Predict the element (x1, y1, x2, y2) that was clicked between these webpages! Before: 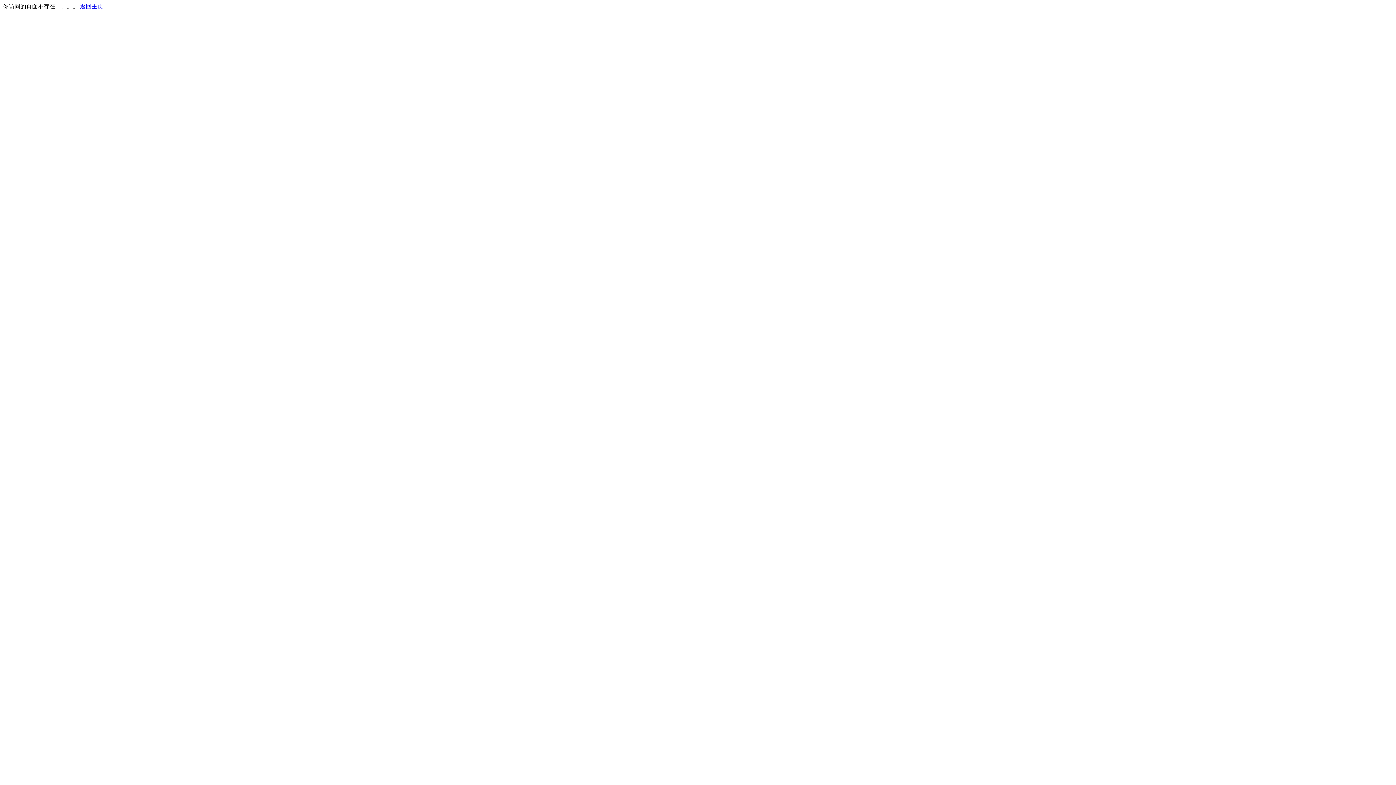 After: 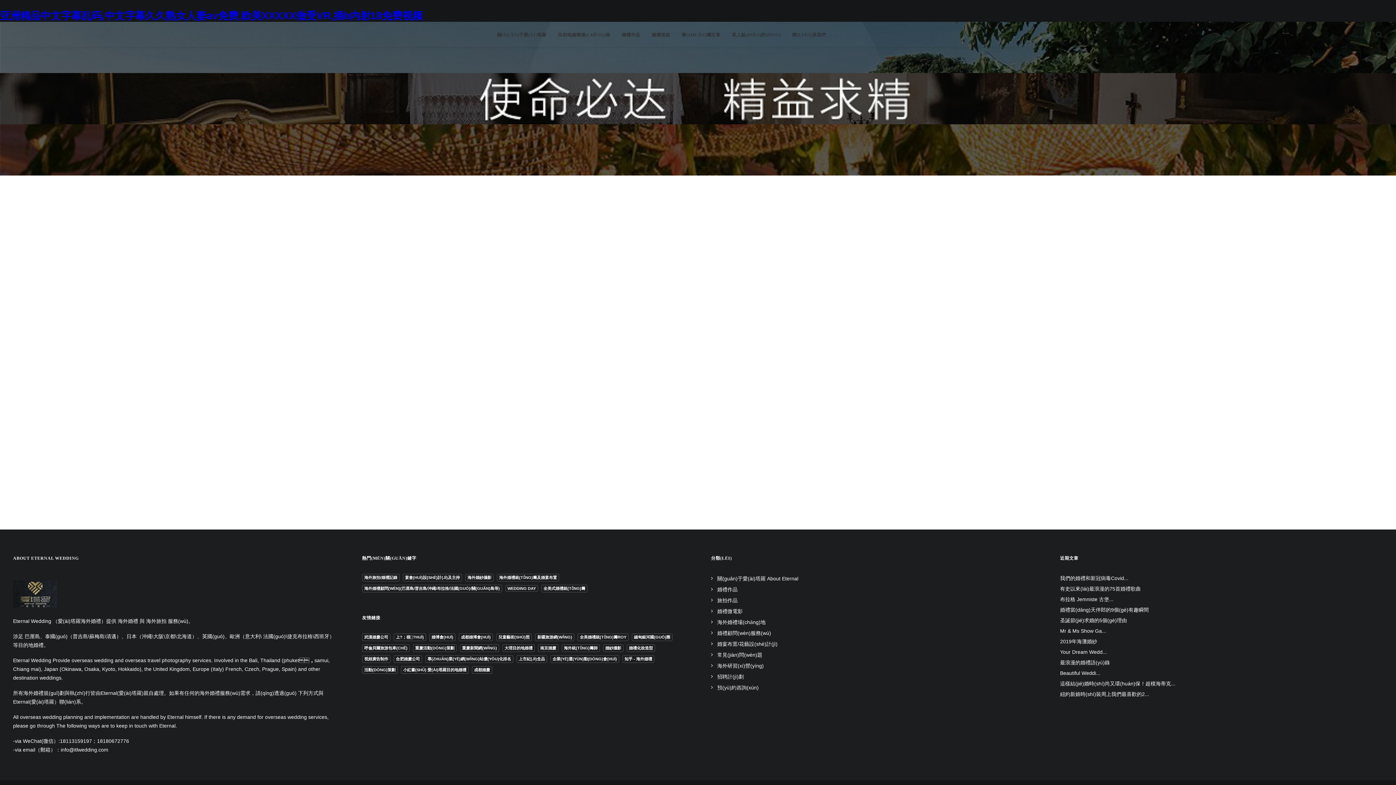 Action: bbox: (80, 3, 103, 9) label: 返回主页